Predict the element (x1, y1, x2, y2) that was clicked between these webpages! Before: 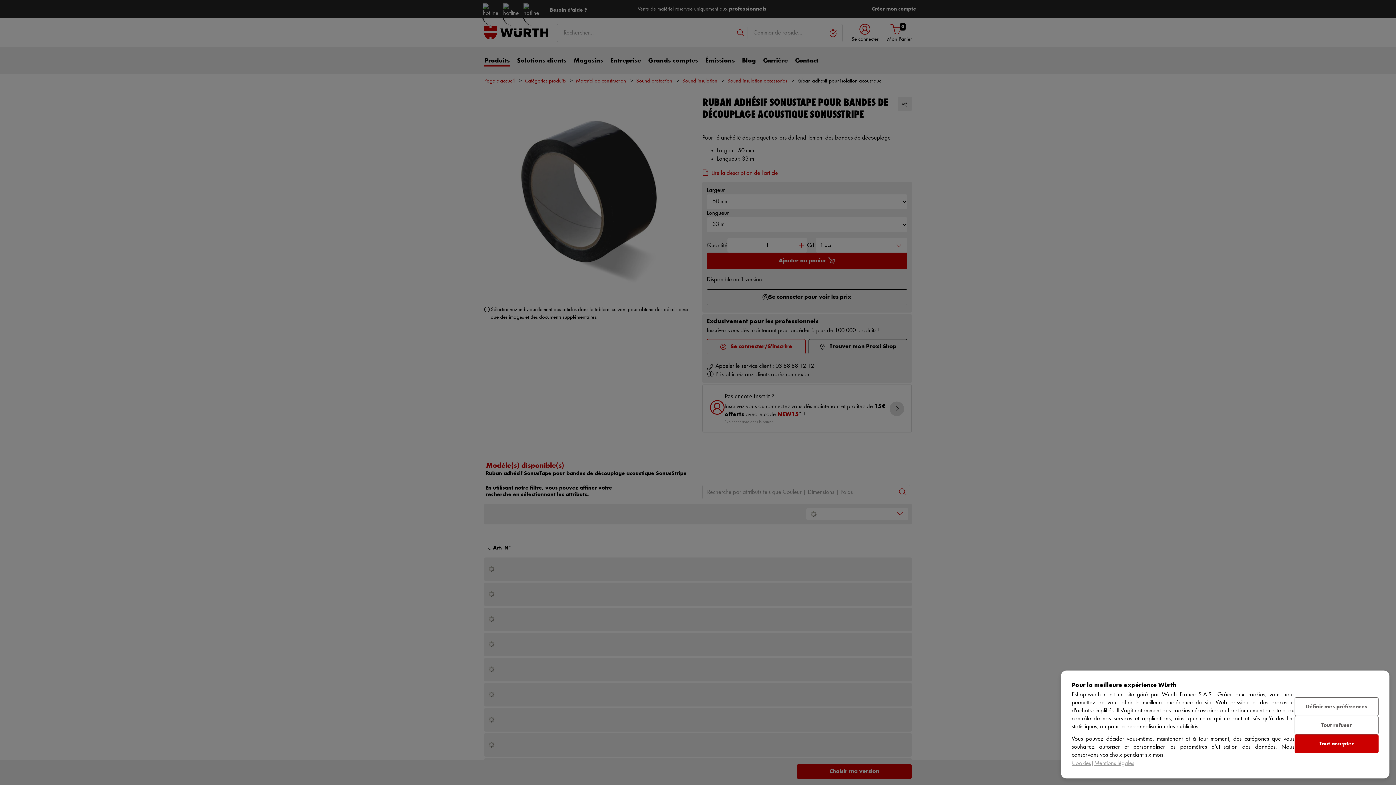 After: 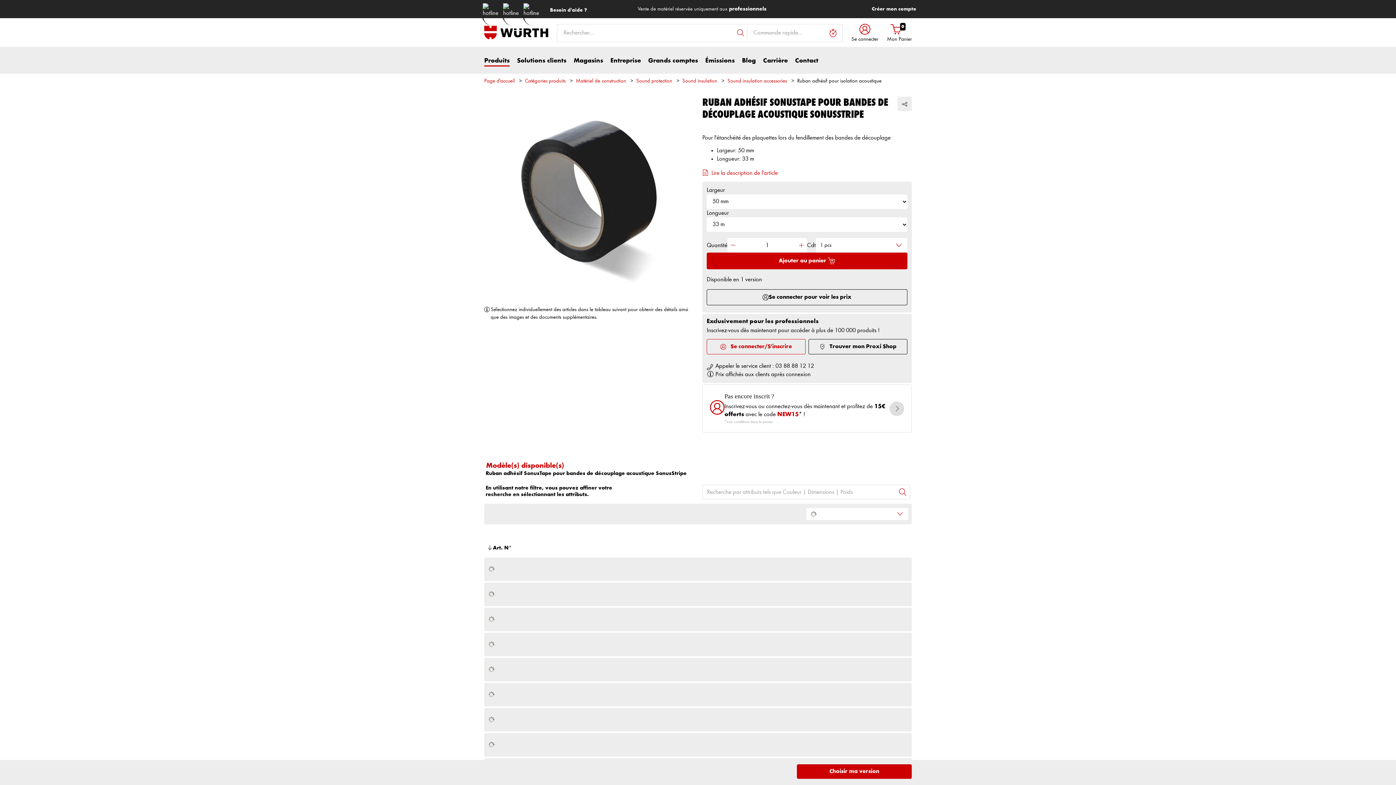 Action: label: Tout accepter bbox: (1294, 734, 1378, 753)